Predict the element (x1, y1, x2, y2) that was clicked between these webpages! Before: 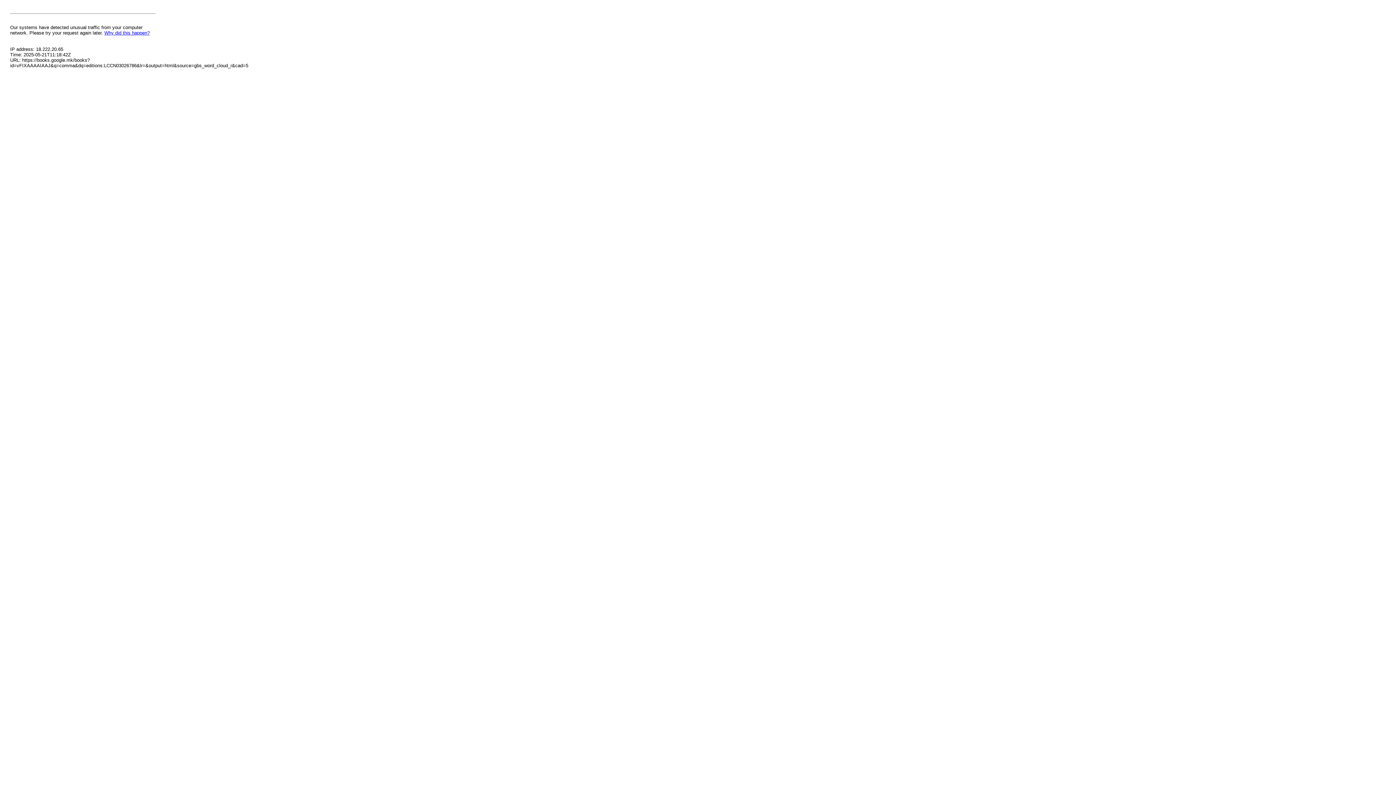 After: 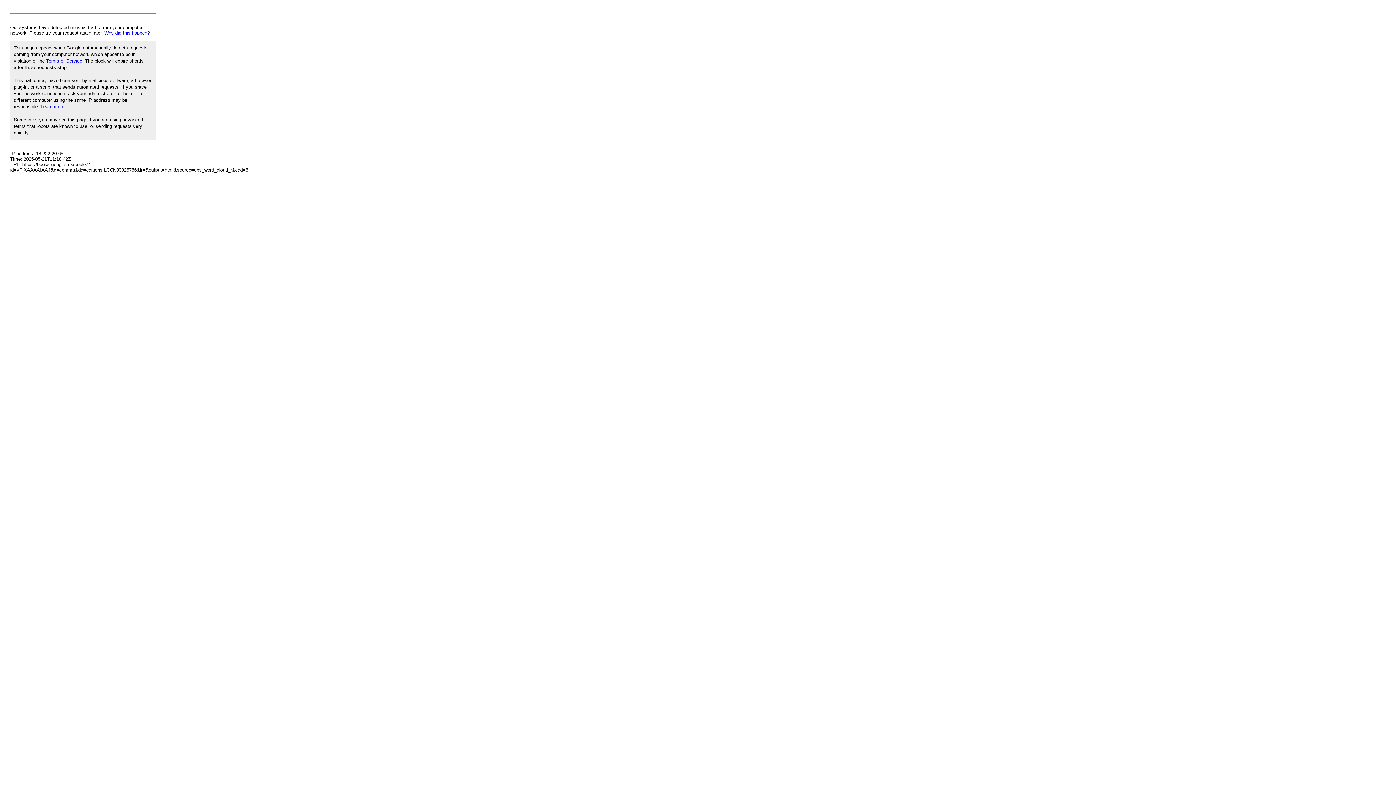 Action: bbox: (104, 30, 149, 35) label: Why did this happen?